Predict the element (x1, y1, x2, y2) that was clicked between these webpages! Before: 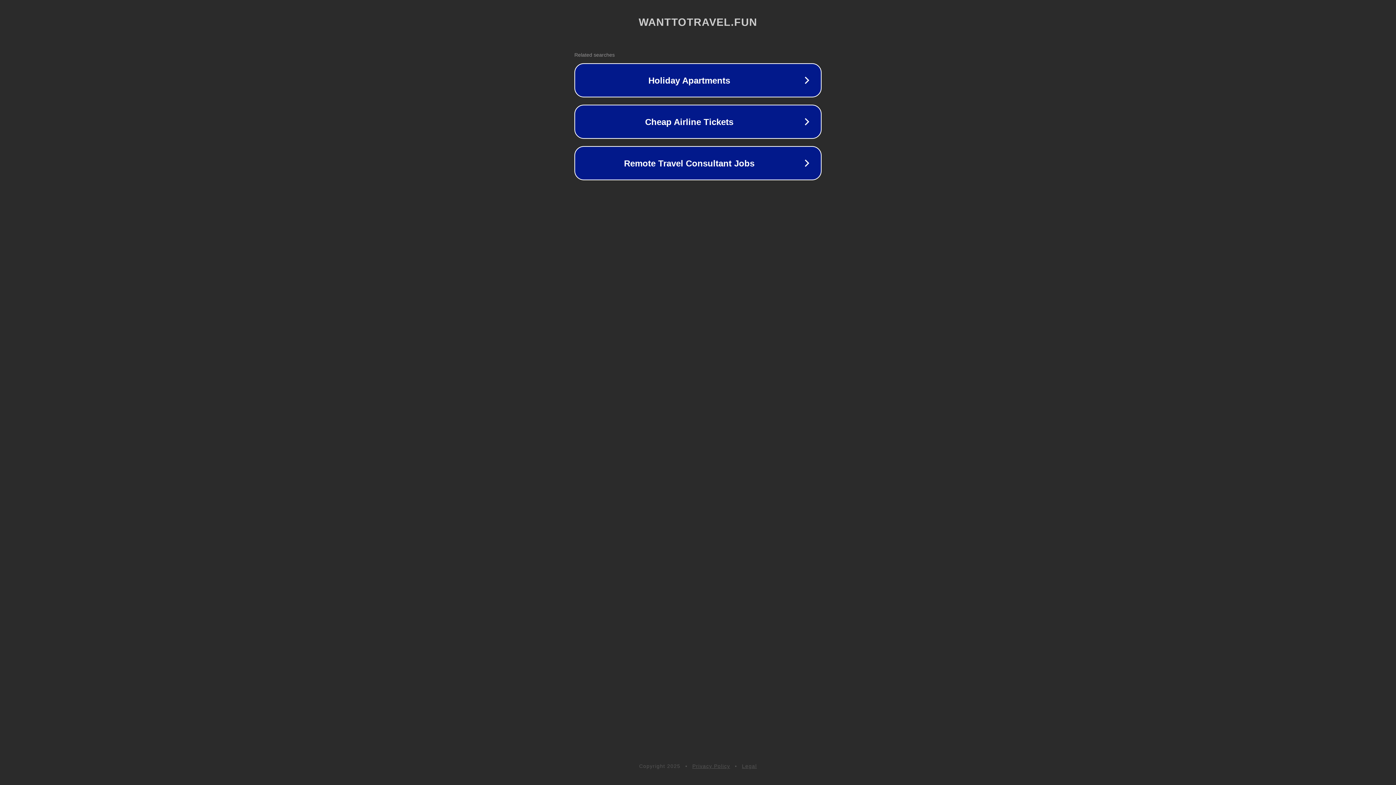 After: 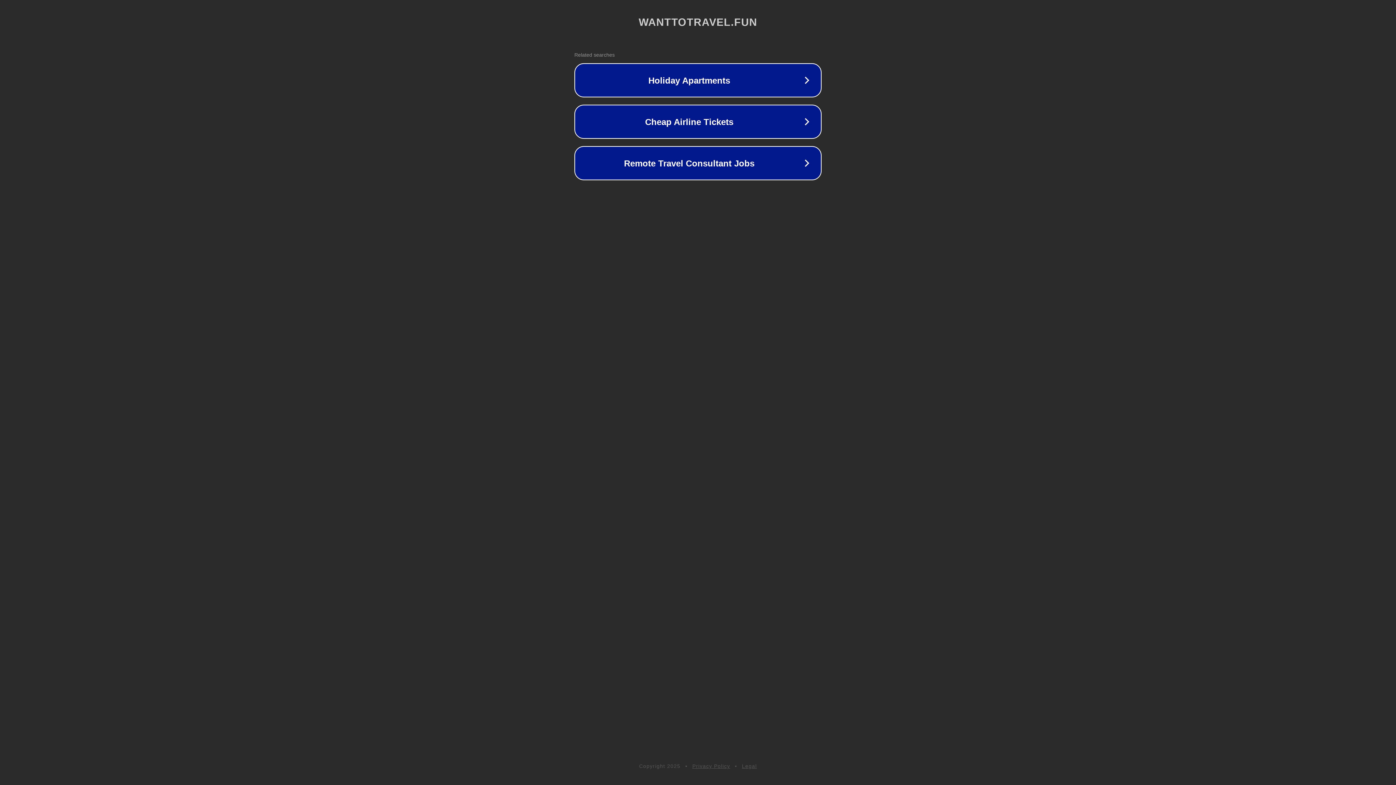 Action: label: Legal bbox: (742, 763, 757, 769)